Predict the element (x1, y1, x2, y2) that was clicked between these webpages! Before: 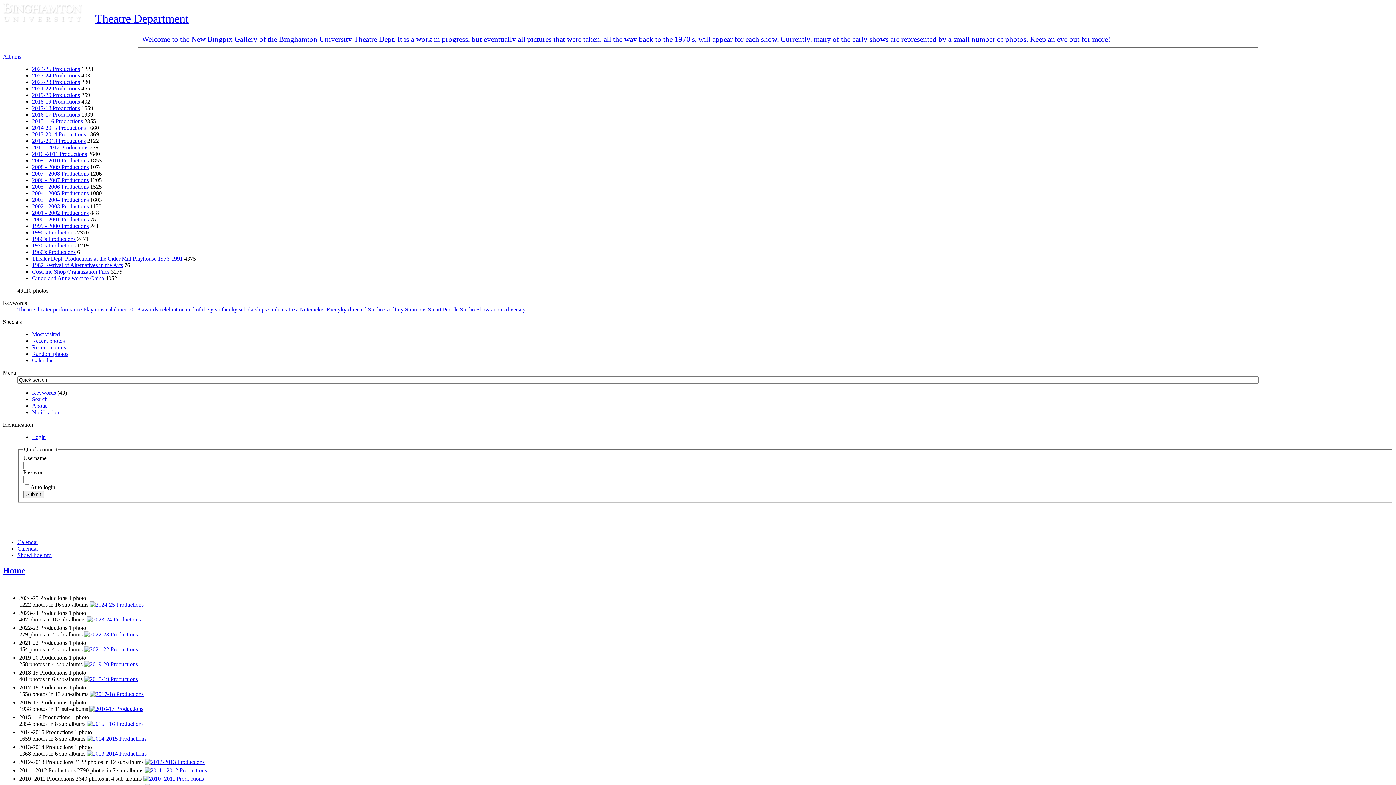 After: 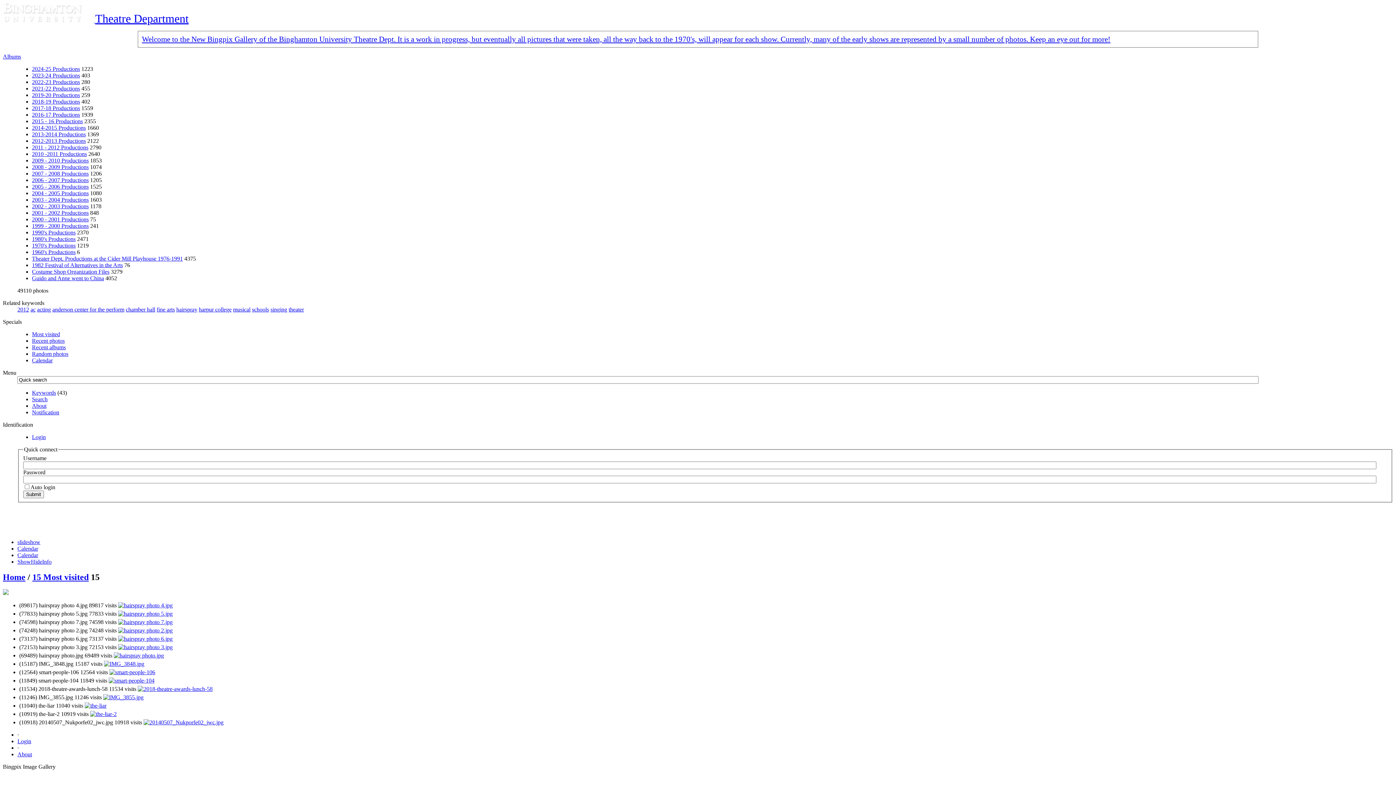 Action: bbox: (32, 331, 60, 337) label: Most visited